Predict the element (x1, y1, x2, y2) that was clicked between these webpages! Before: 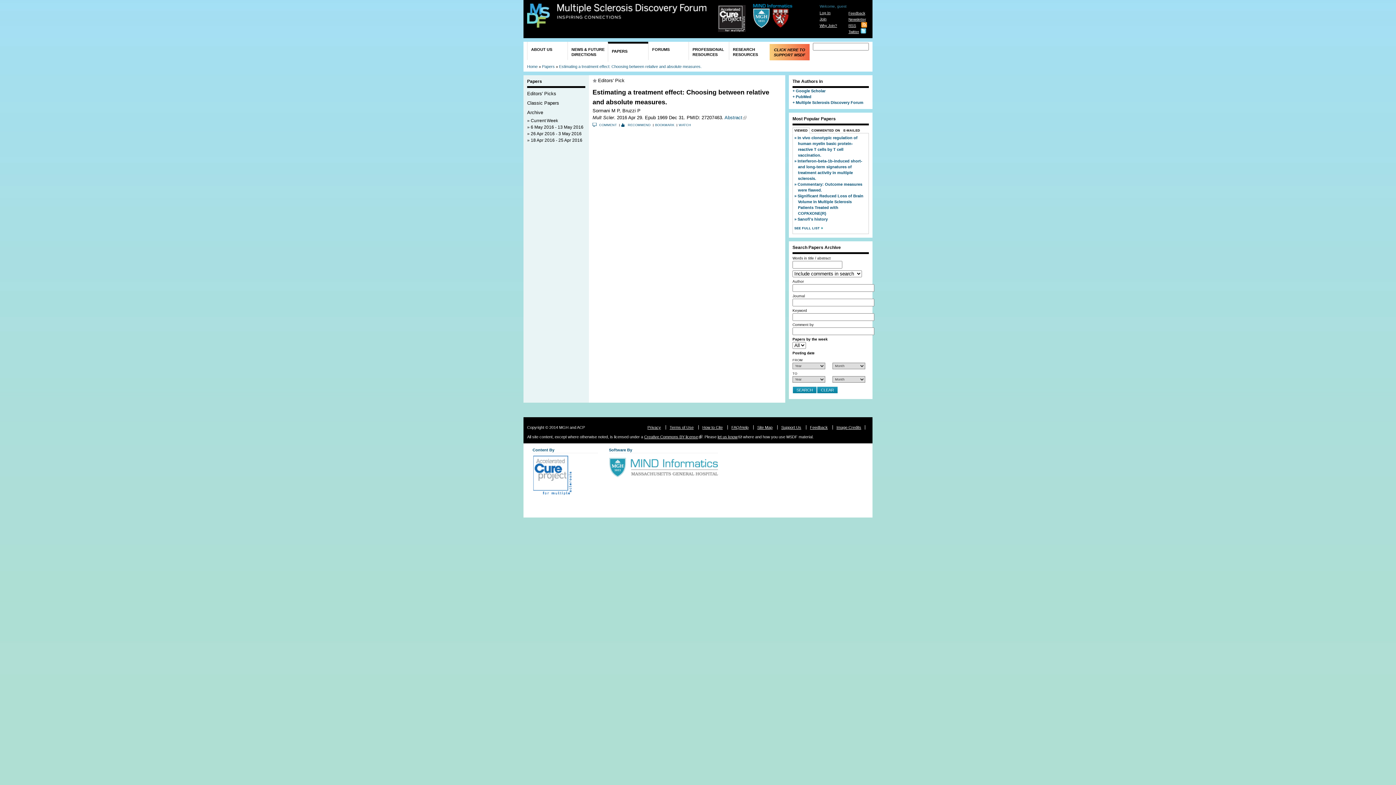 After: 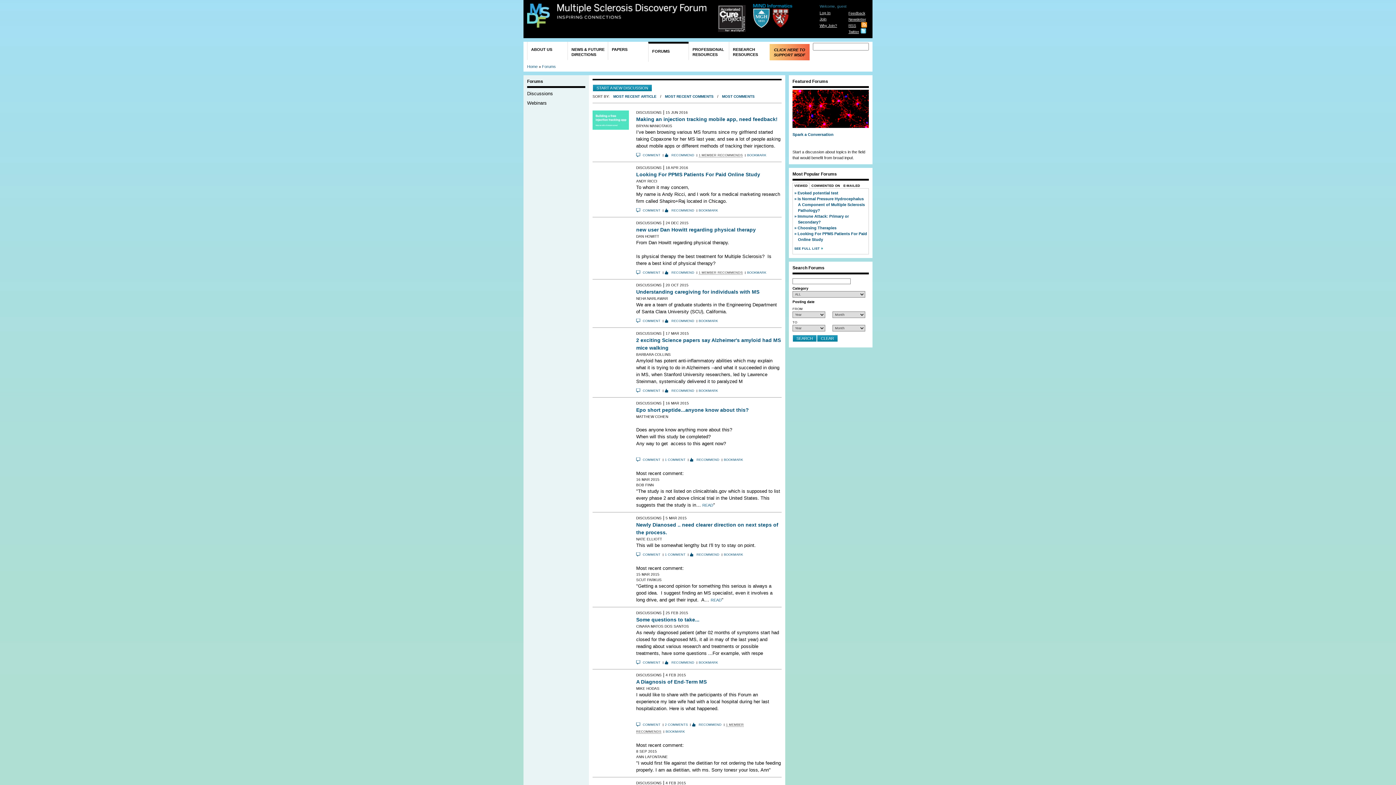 Action: bbox: (650, 45, 694, 53) label: FORUMS